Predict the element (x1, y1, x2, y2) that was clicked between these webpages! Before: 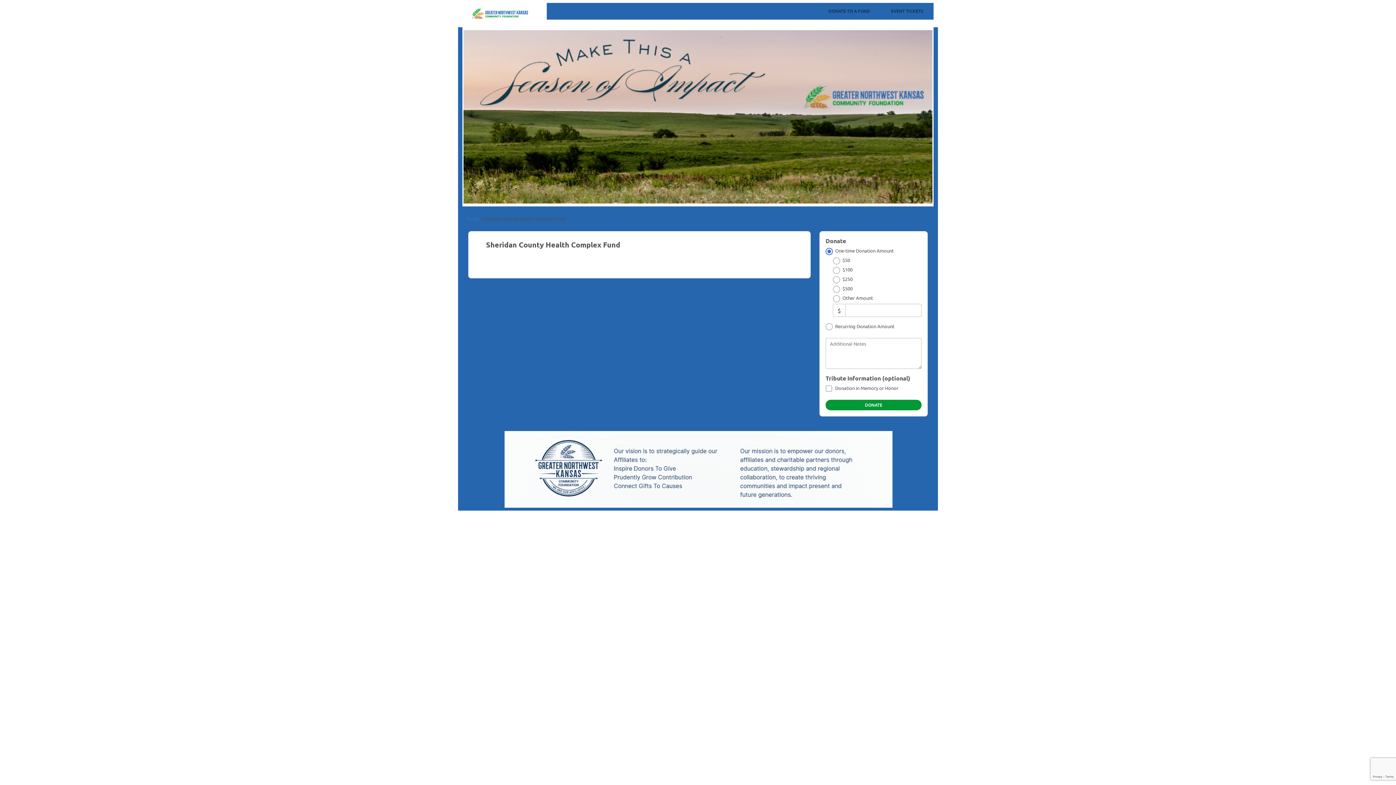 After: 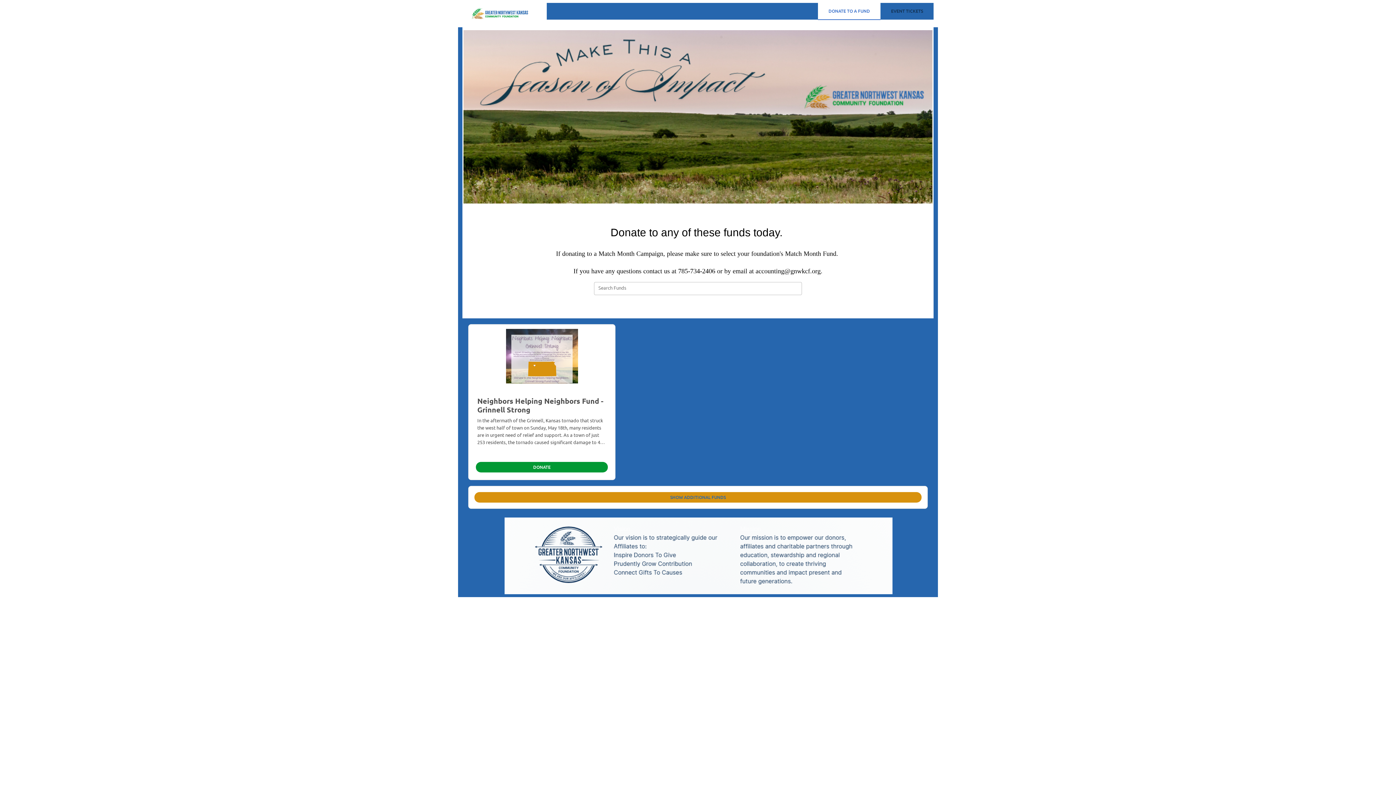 Action: bbox: (466, 215, 479, 221) label: Funds